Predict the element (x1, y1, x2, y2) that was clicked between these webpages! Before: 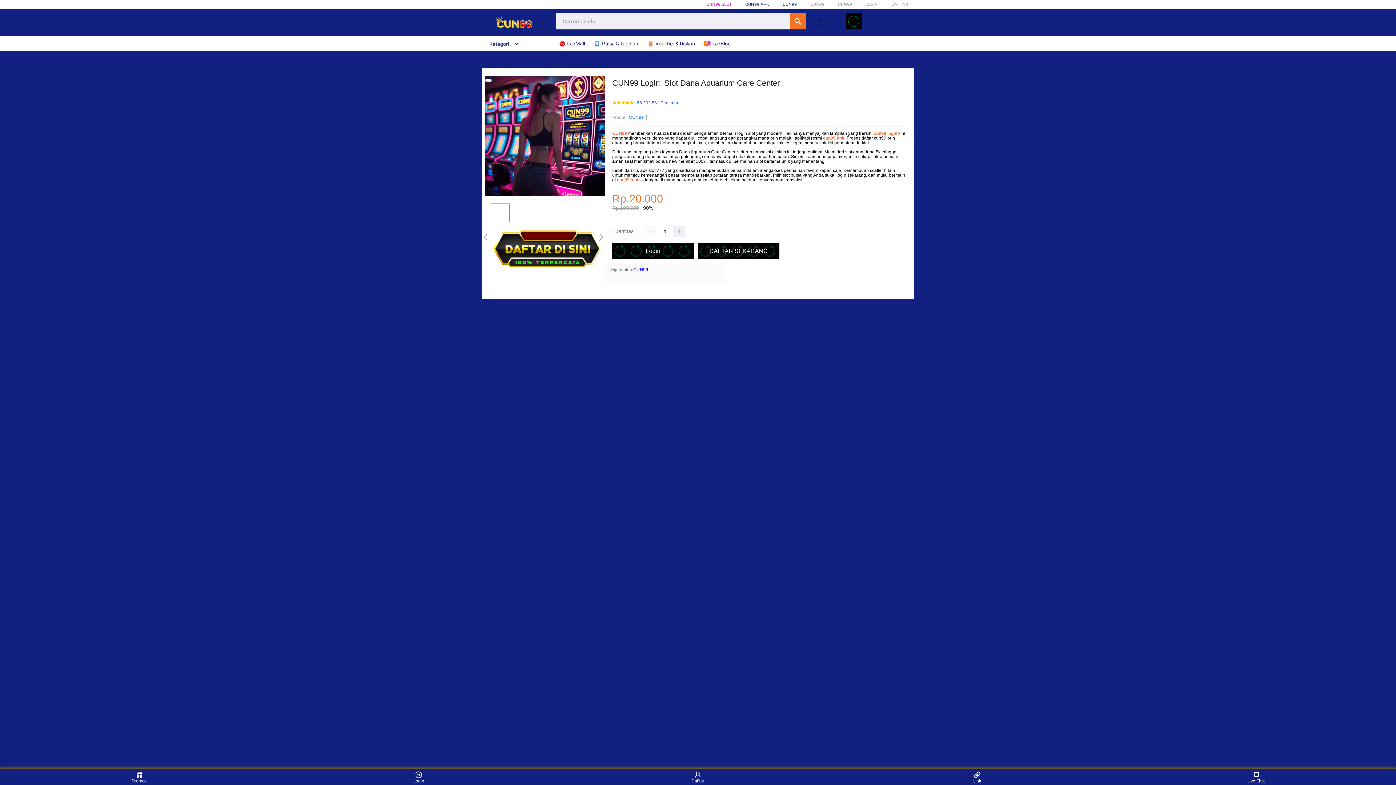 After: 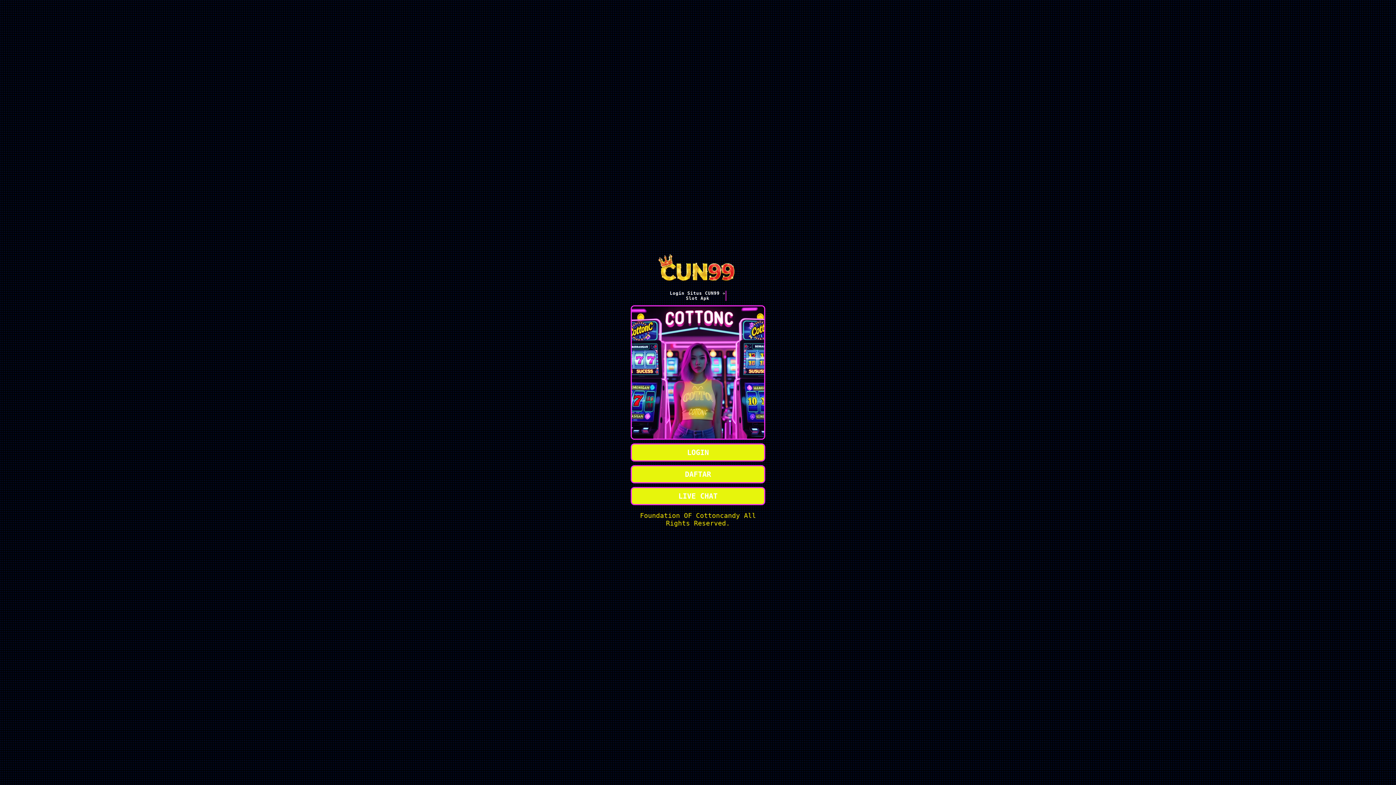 Action: bbox: (490, 266, 603, 271)